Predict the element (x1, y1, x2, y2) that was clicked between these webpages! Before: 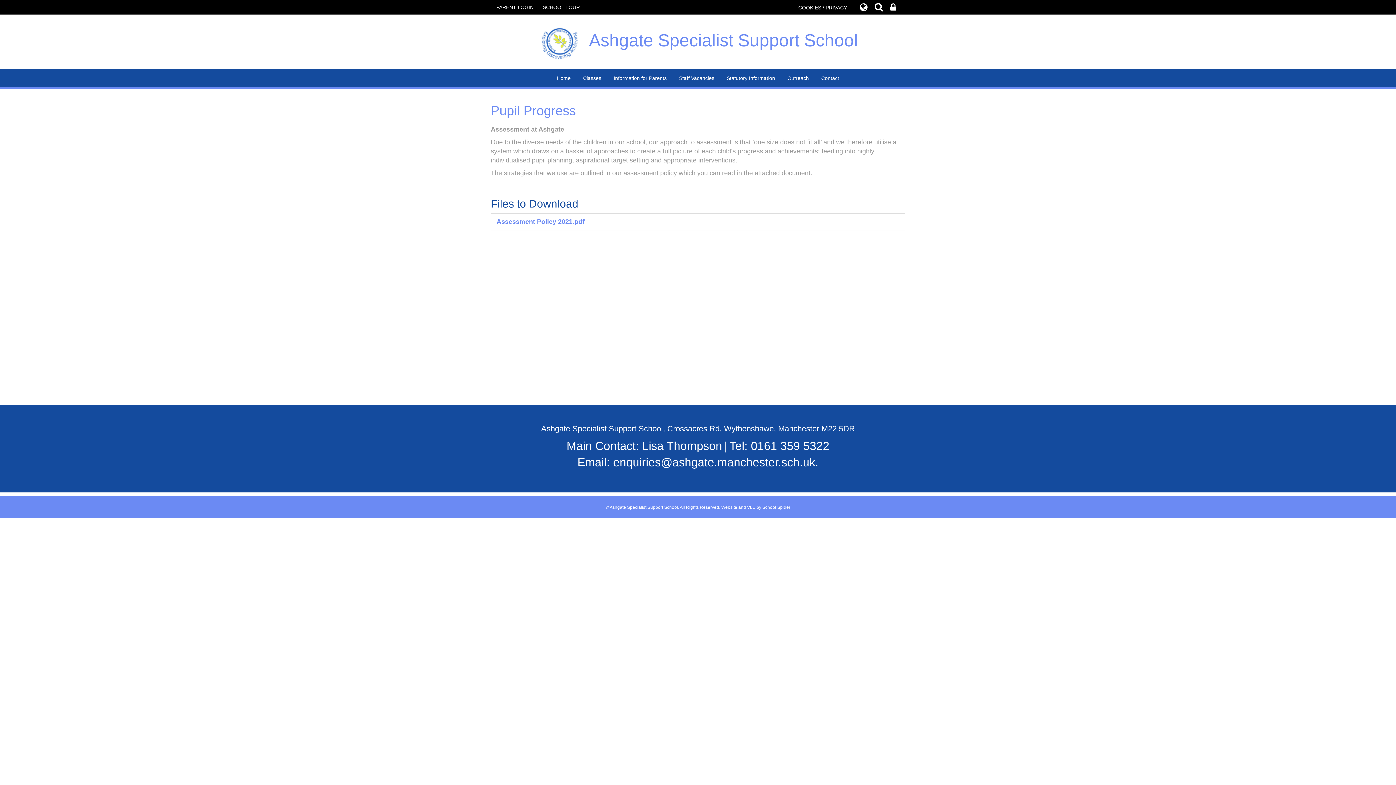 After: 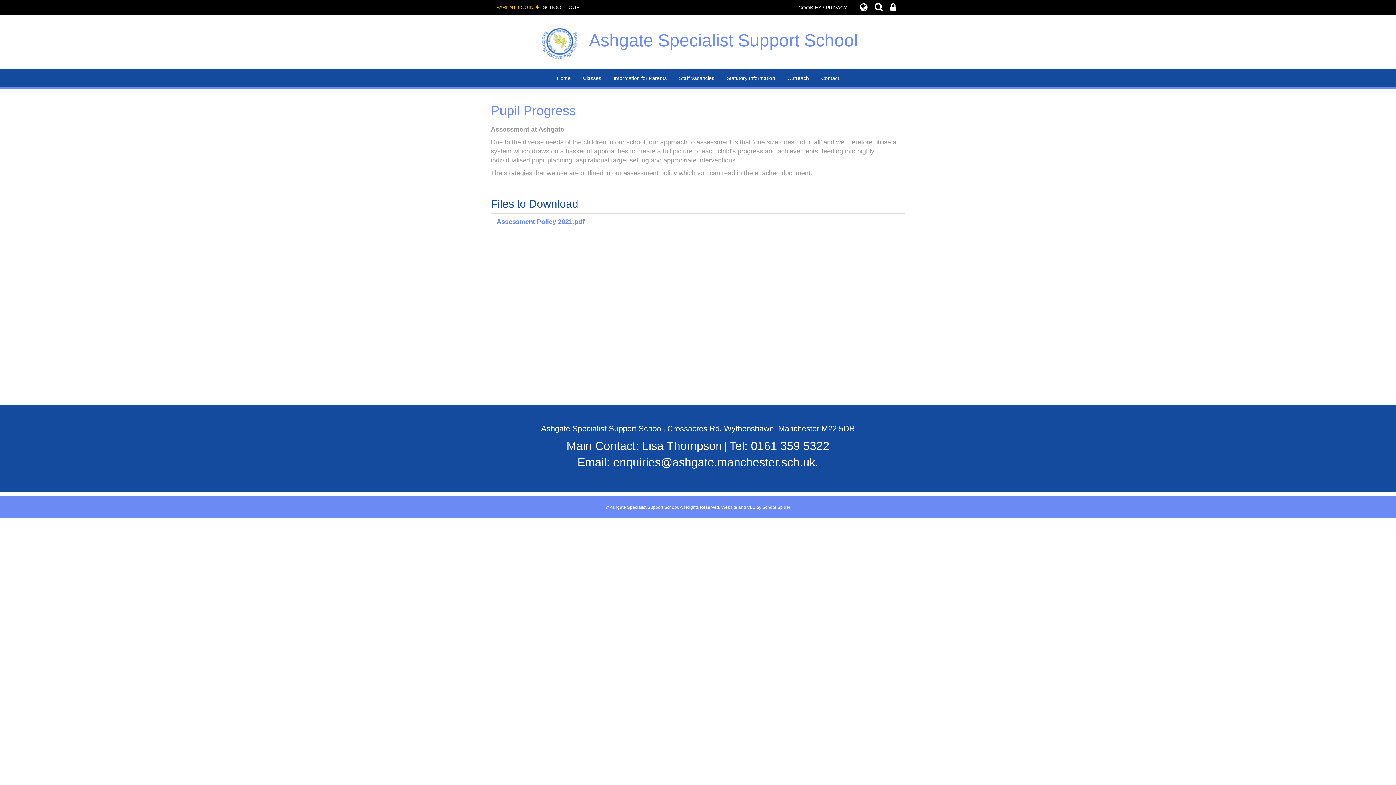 Action: label: PARENT LOGIN bbox: (496, 0, 537, 14)